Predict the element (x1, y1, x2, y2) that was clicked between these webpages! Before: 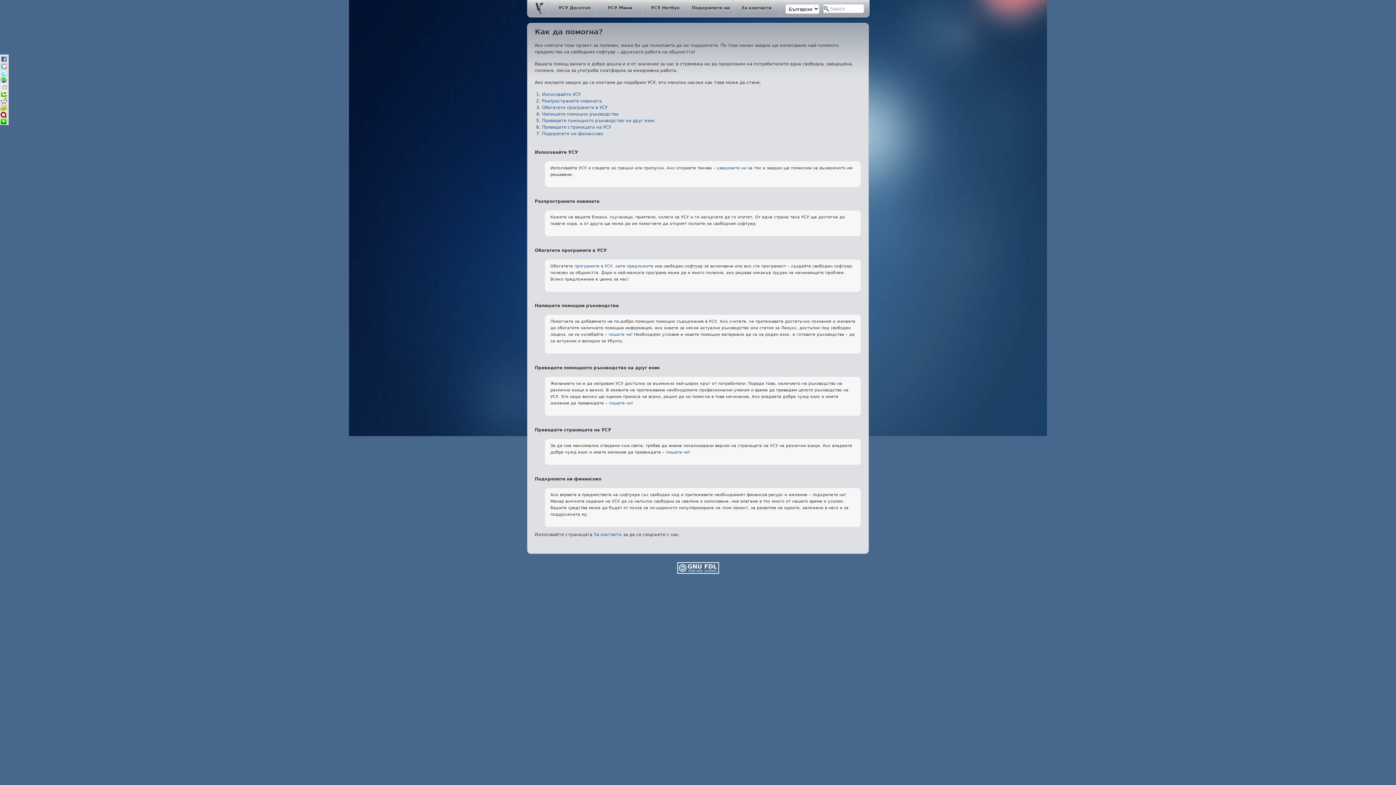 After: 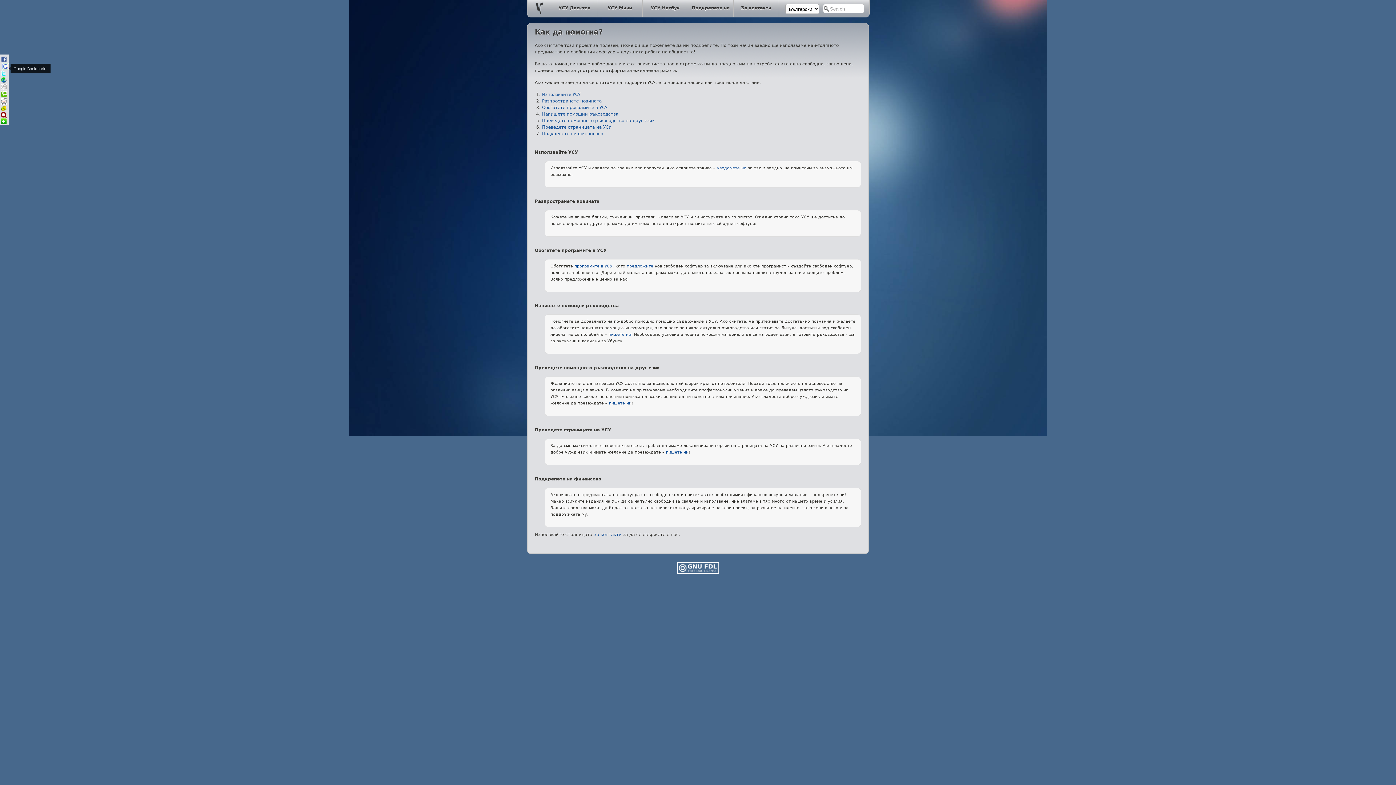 Action: bbox: (0, 66, 7, 70)